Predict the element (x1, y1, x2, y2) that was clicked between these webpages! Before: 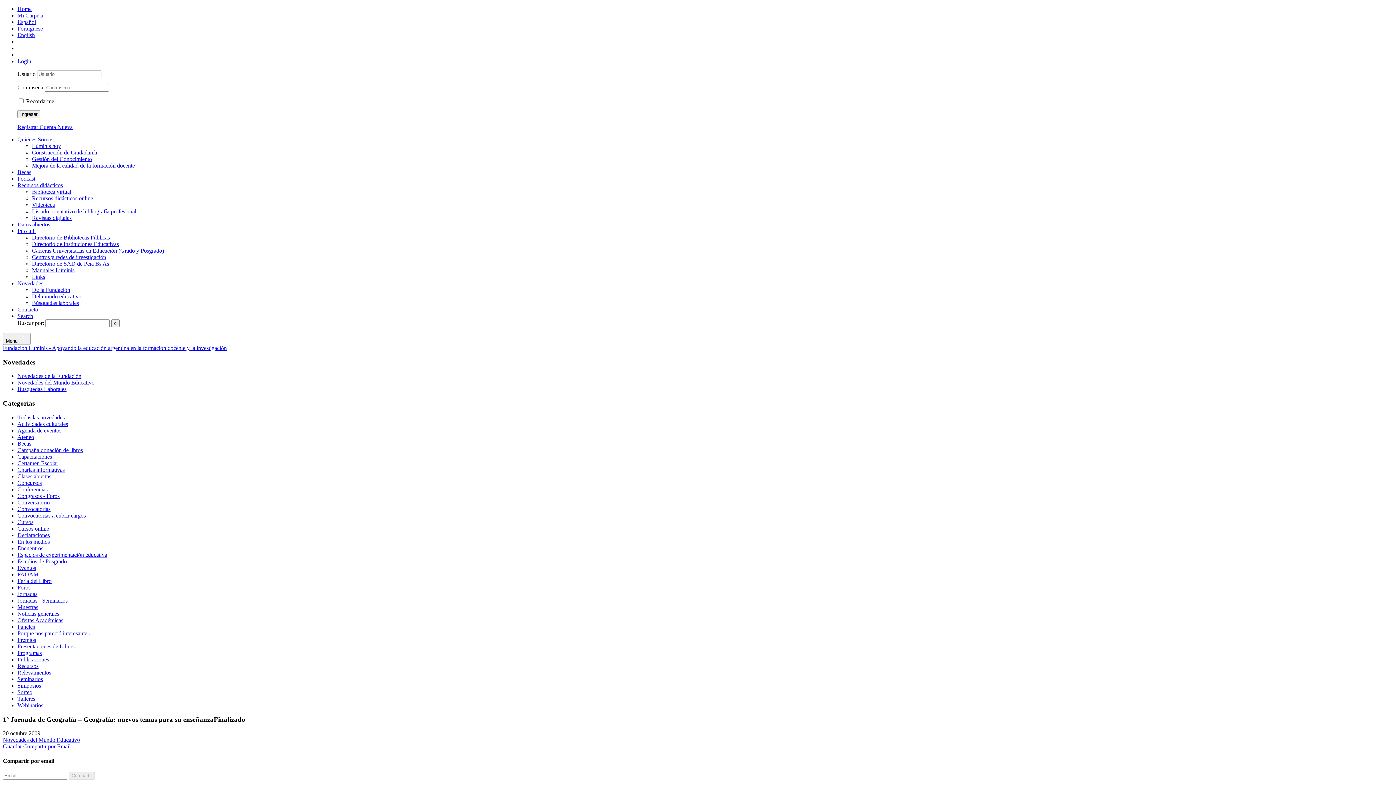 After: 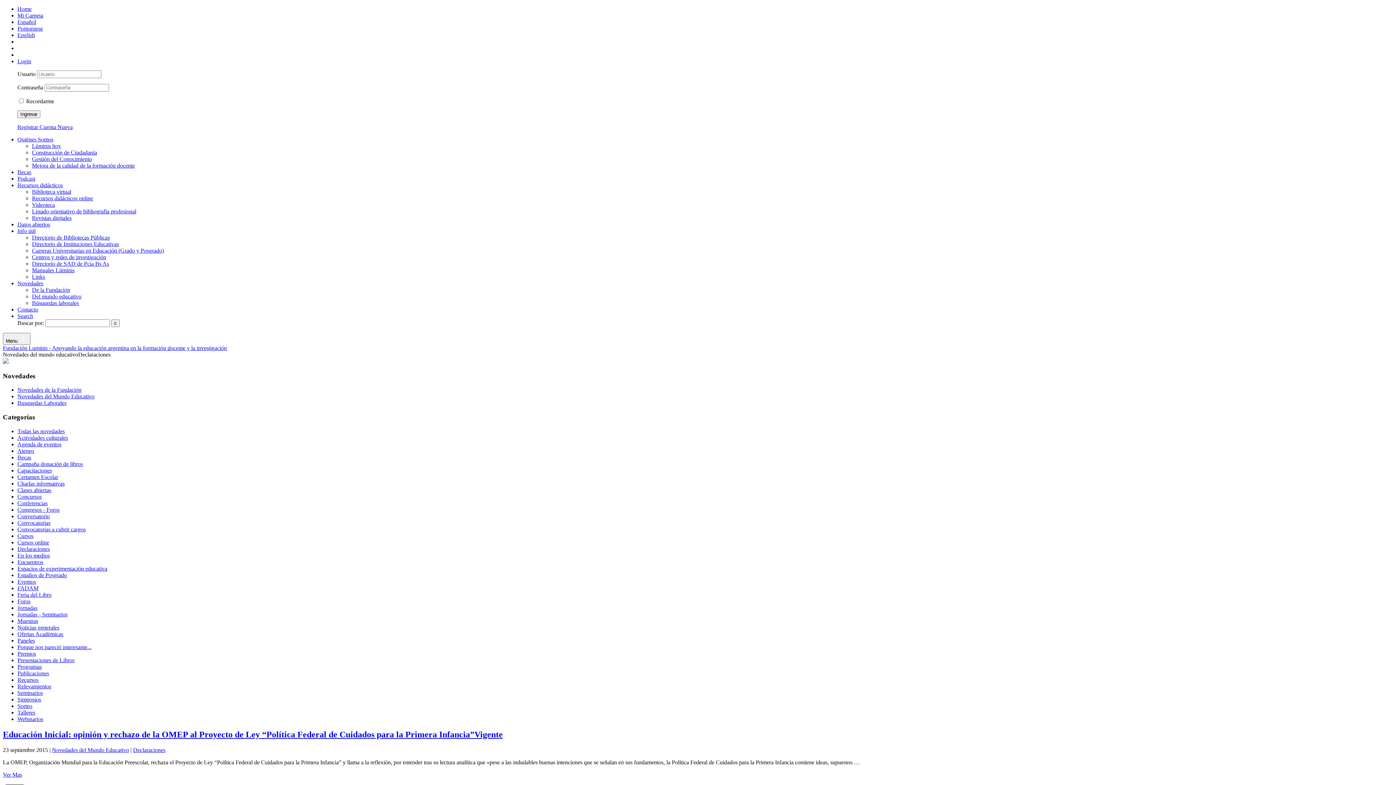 Action: bbox: (17, 532, 49, 538) label: Declaraciones